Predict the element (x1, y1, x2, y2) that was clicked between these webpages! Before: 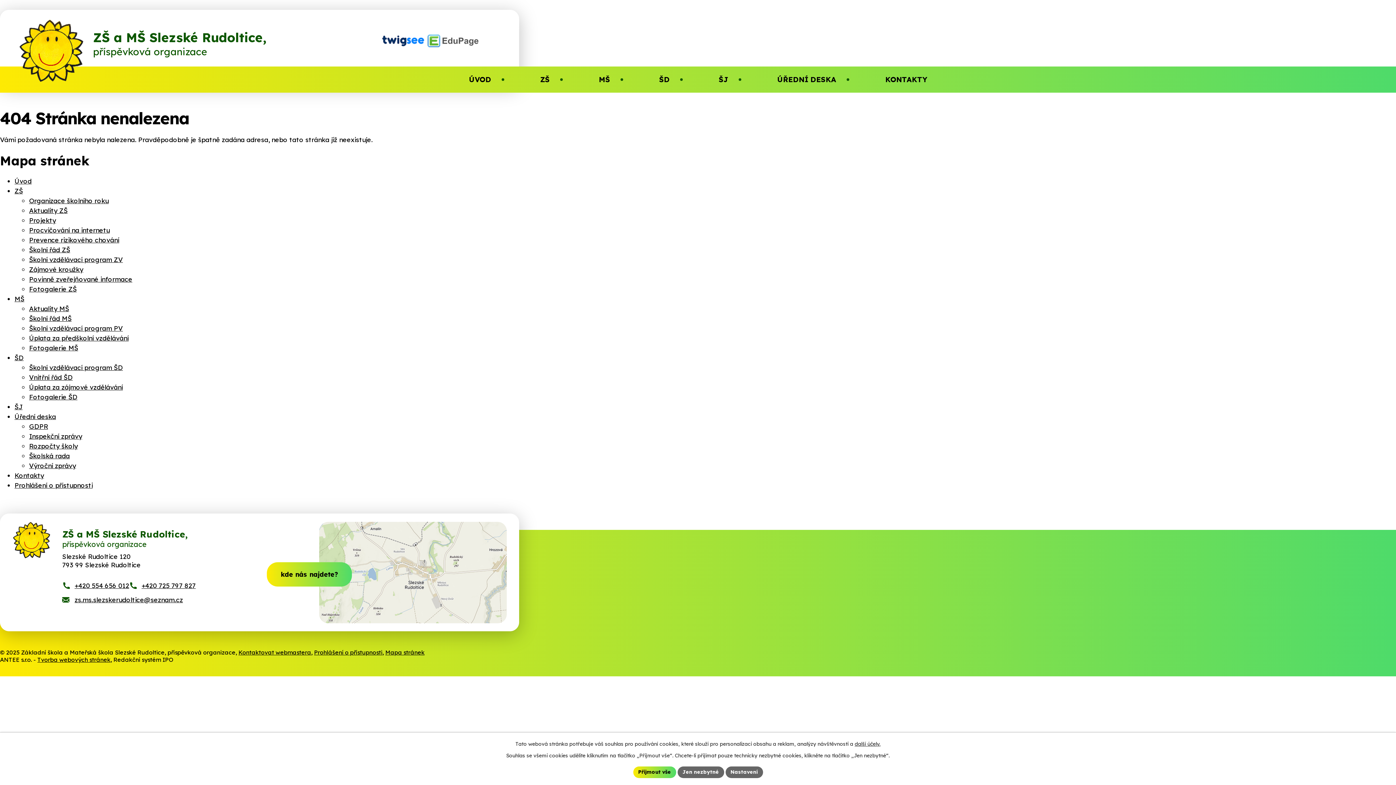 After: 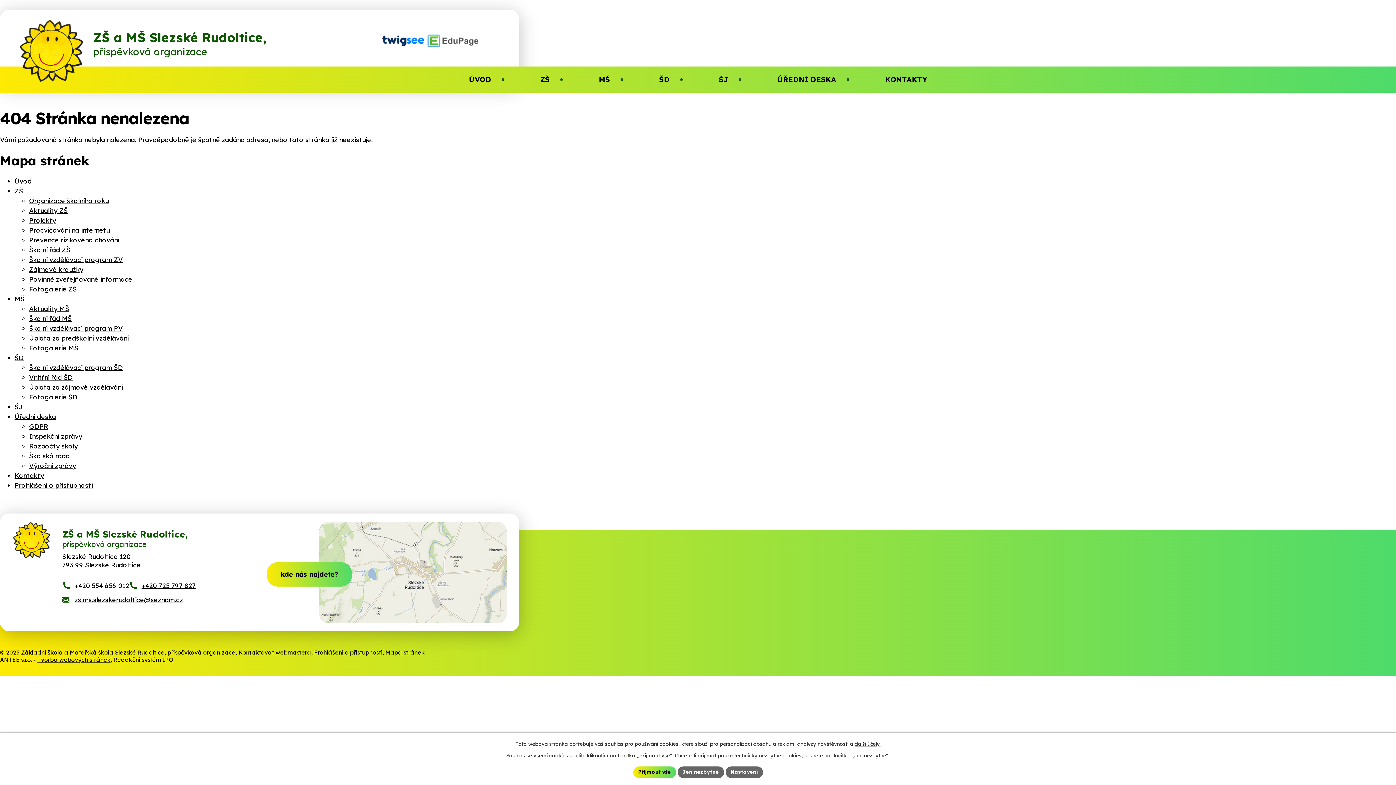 Action: bbox: (62, 581, 129, 590) label: +420 554 656 012